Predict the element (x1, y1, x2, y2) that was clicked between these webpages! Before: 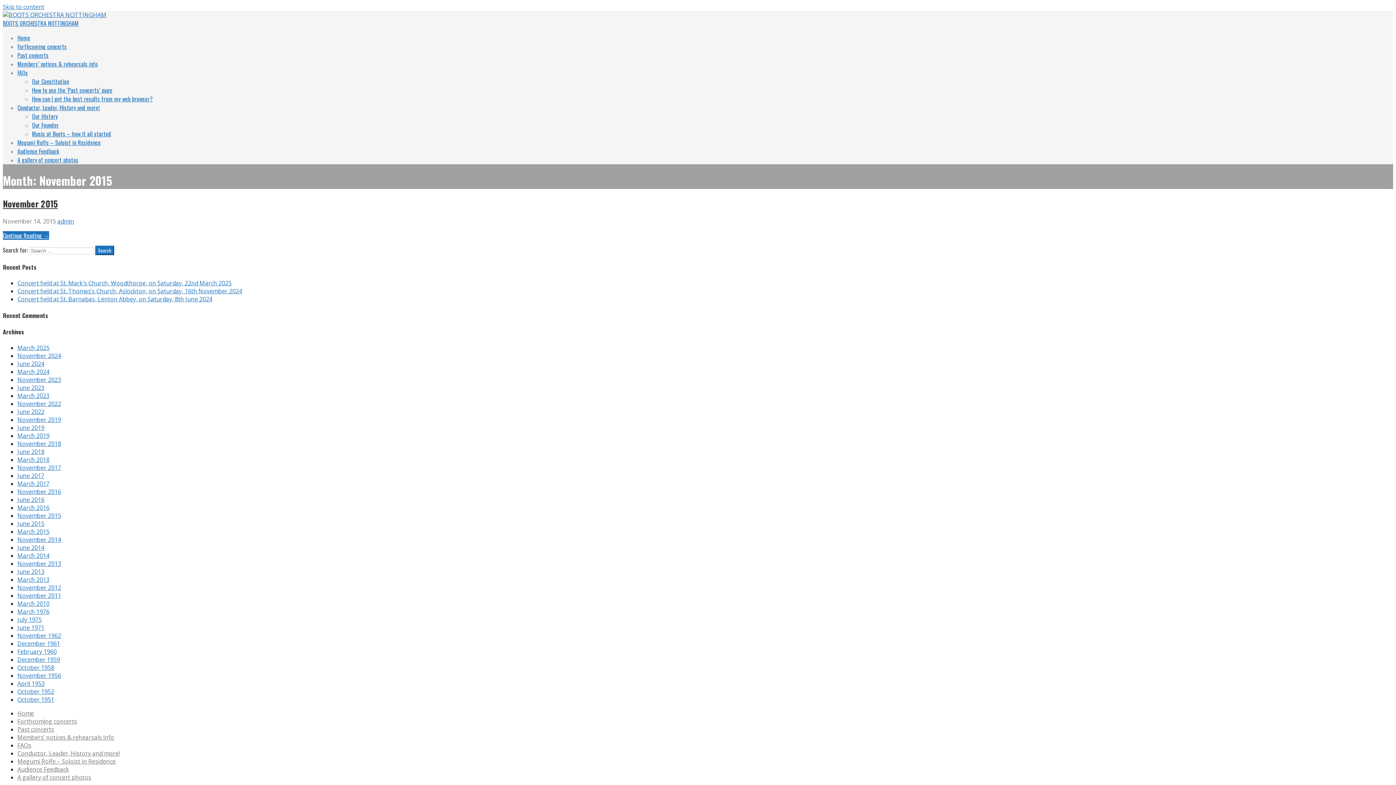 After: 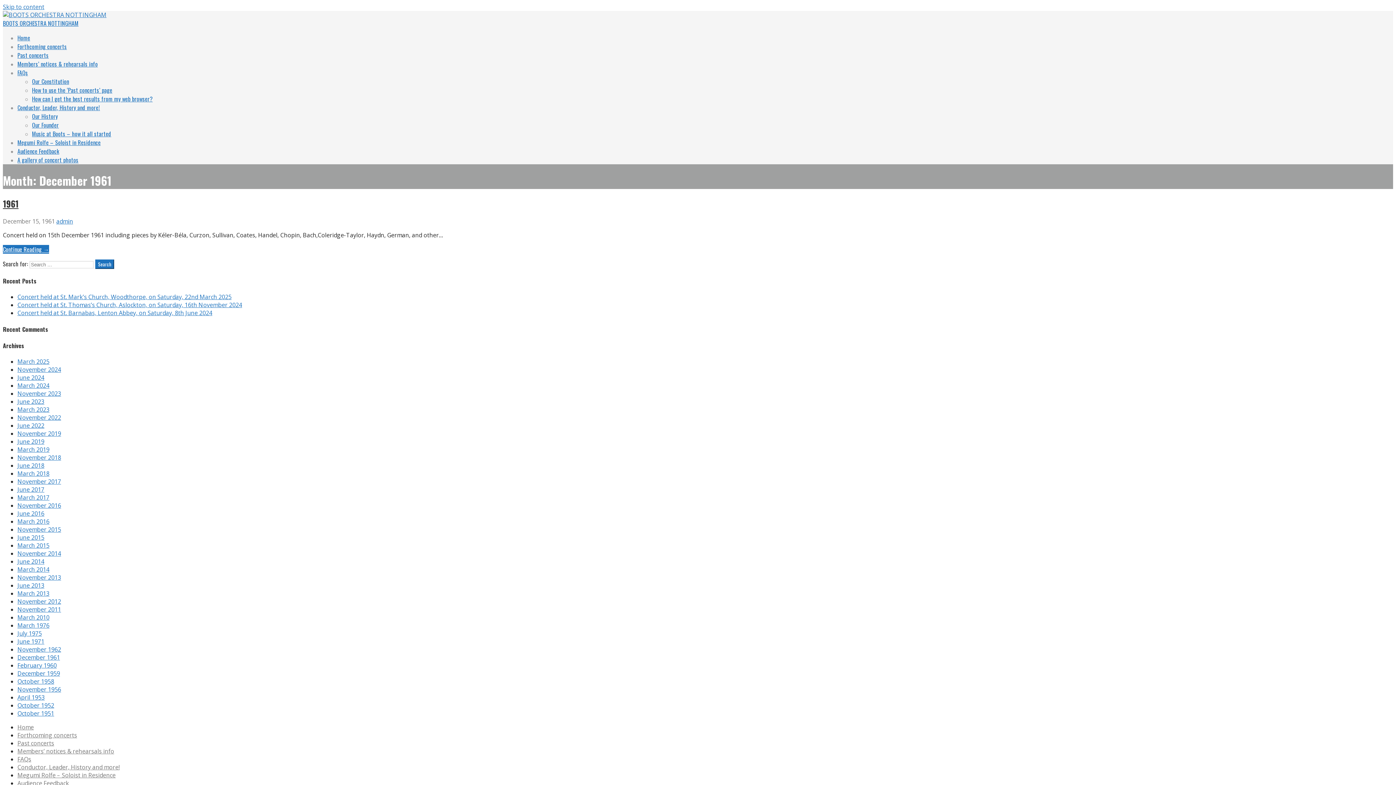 Action: bbox: (17, 640, 60, 648) label: December 1961